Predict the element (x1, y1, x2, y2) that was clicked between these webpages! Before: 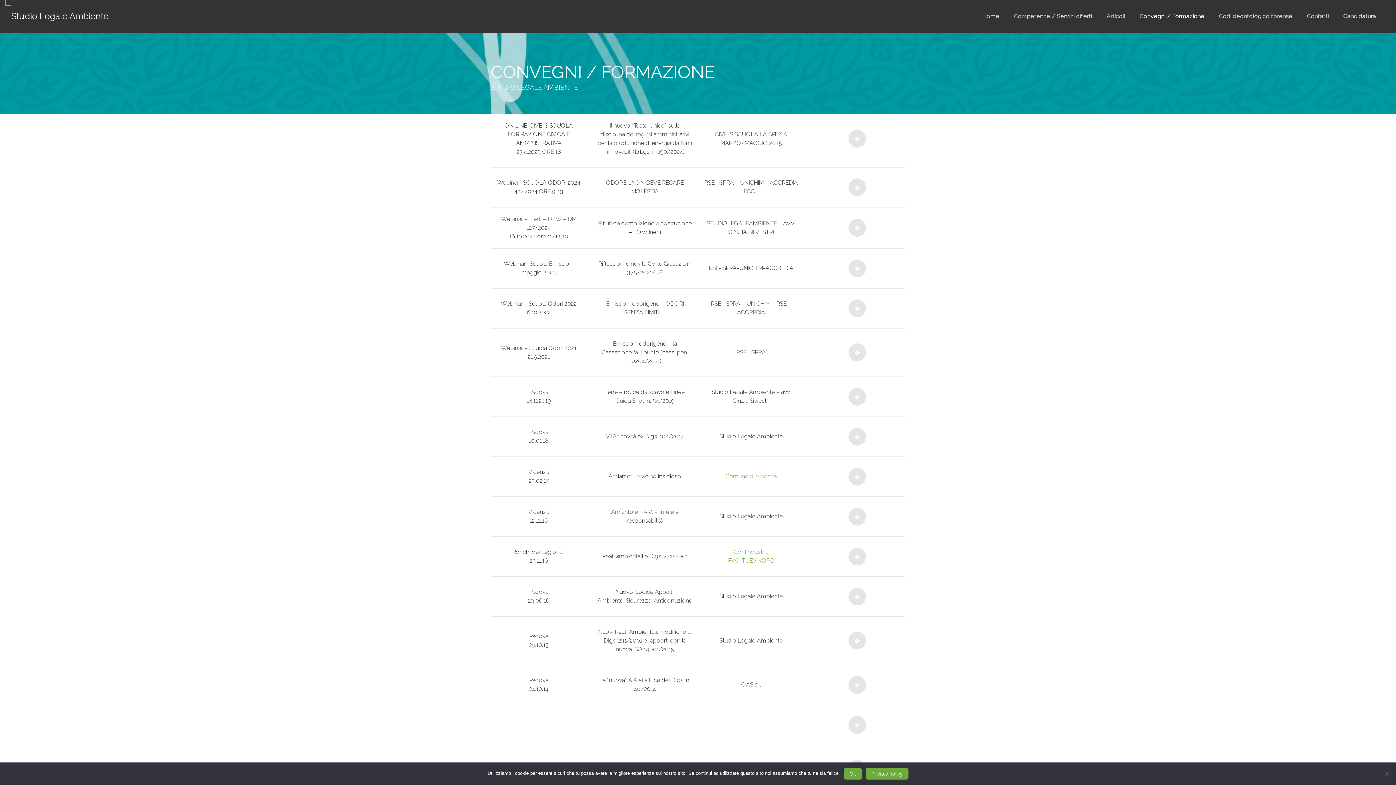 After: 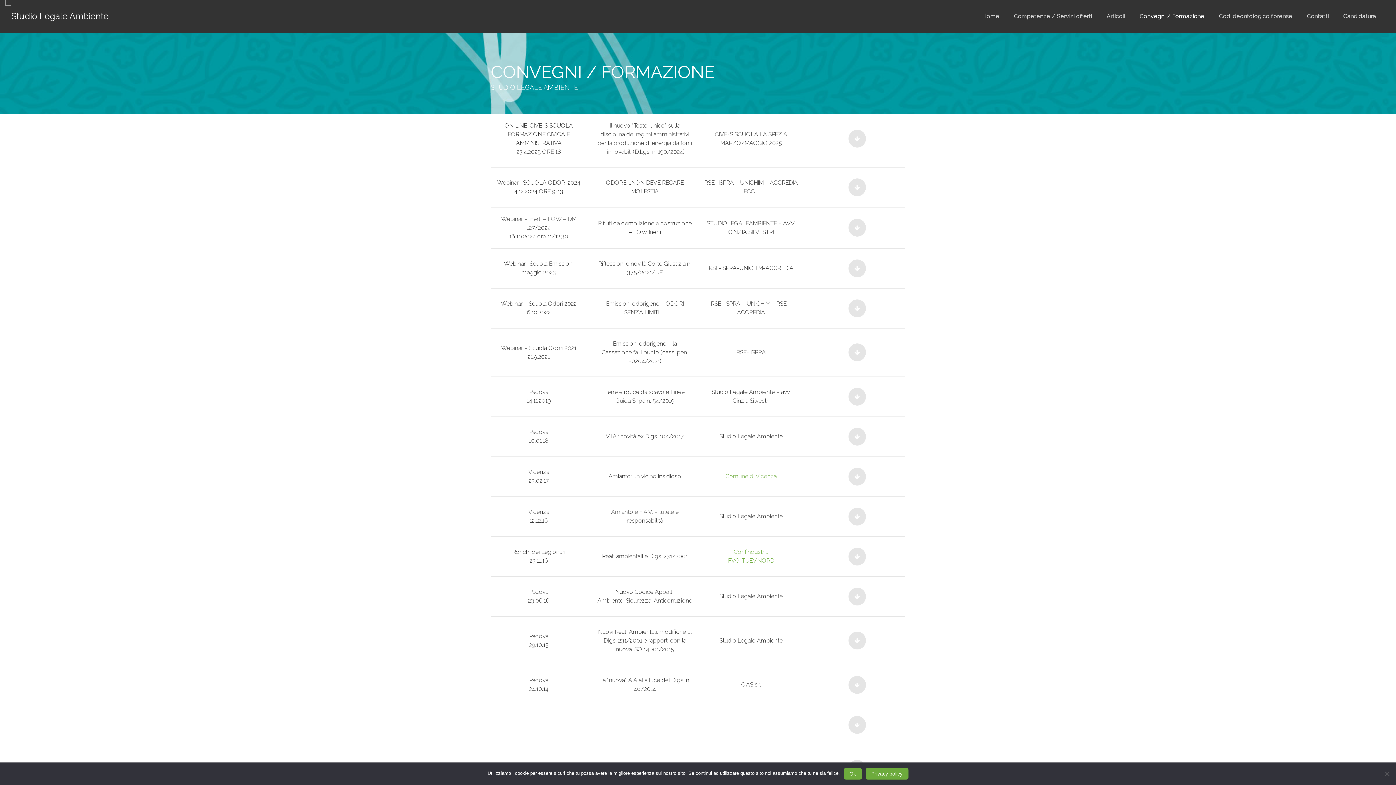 Action: bbox: (848, 299, 866, 317)